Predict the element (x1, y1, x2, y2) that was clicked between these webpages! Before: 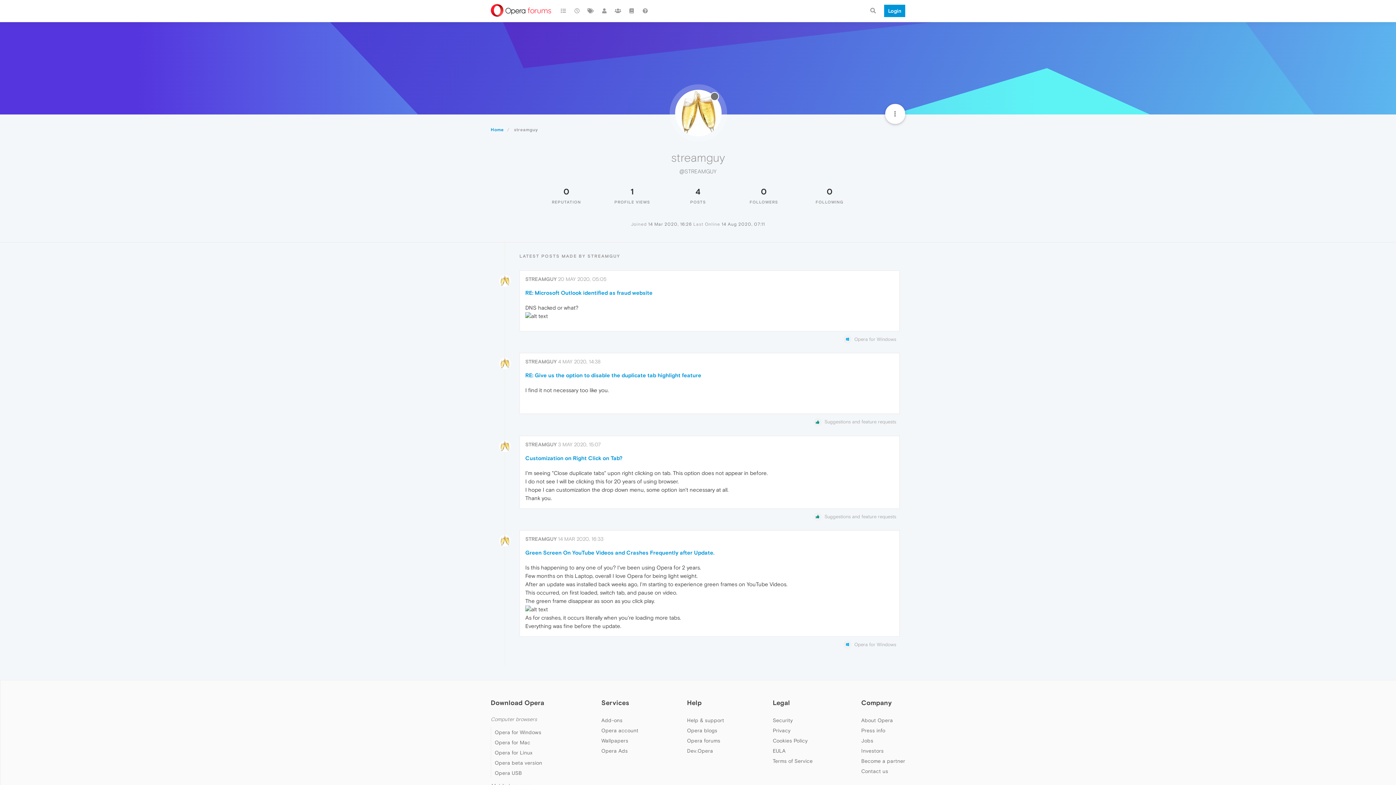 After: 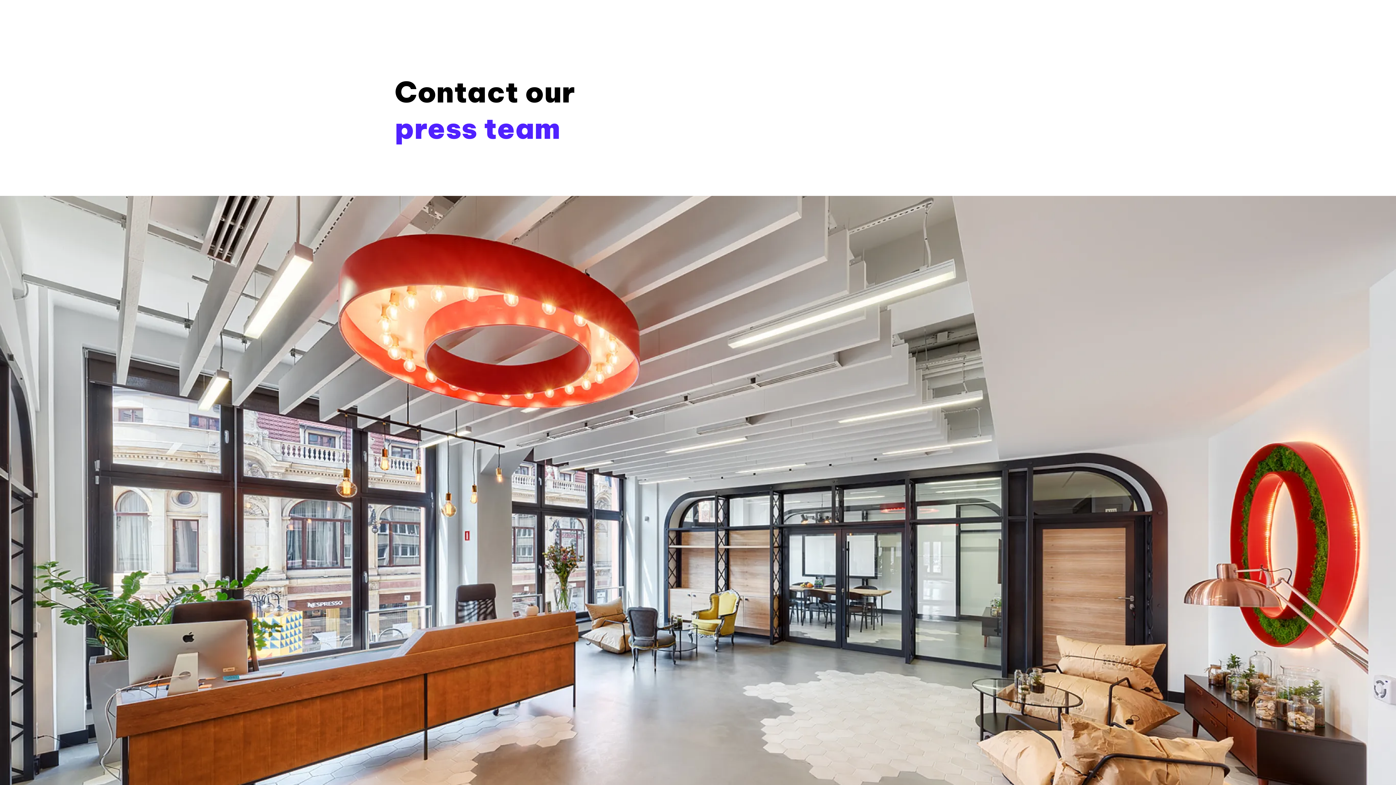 Action: bbox: (861, 728, 885, 733) label: Press info